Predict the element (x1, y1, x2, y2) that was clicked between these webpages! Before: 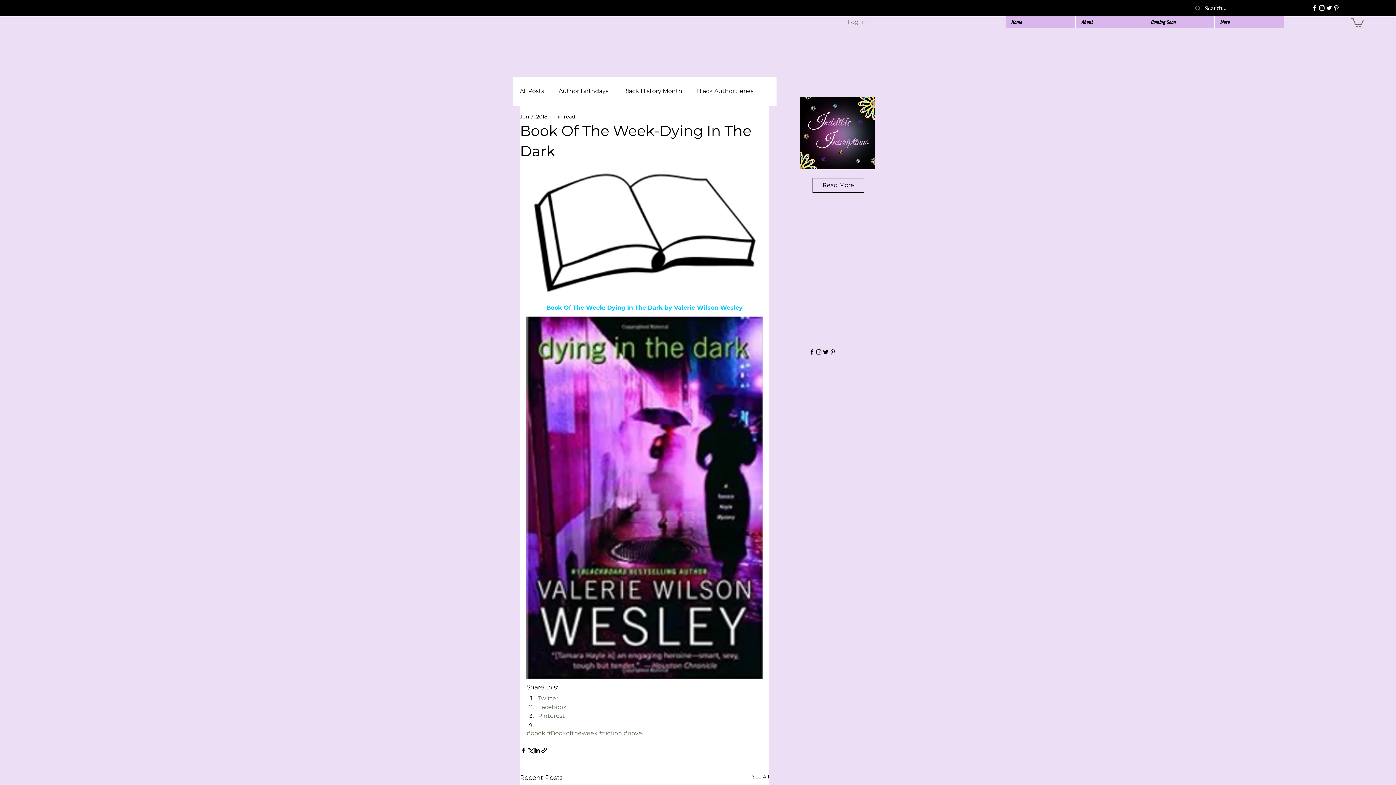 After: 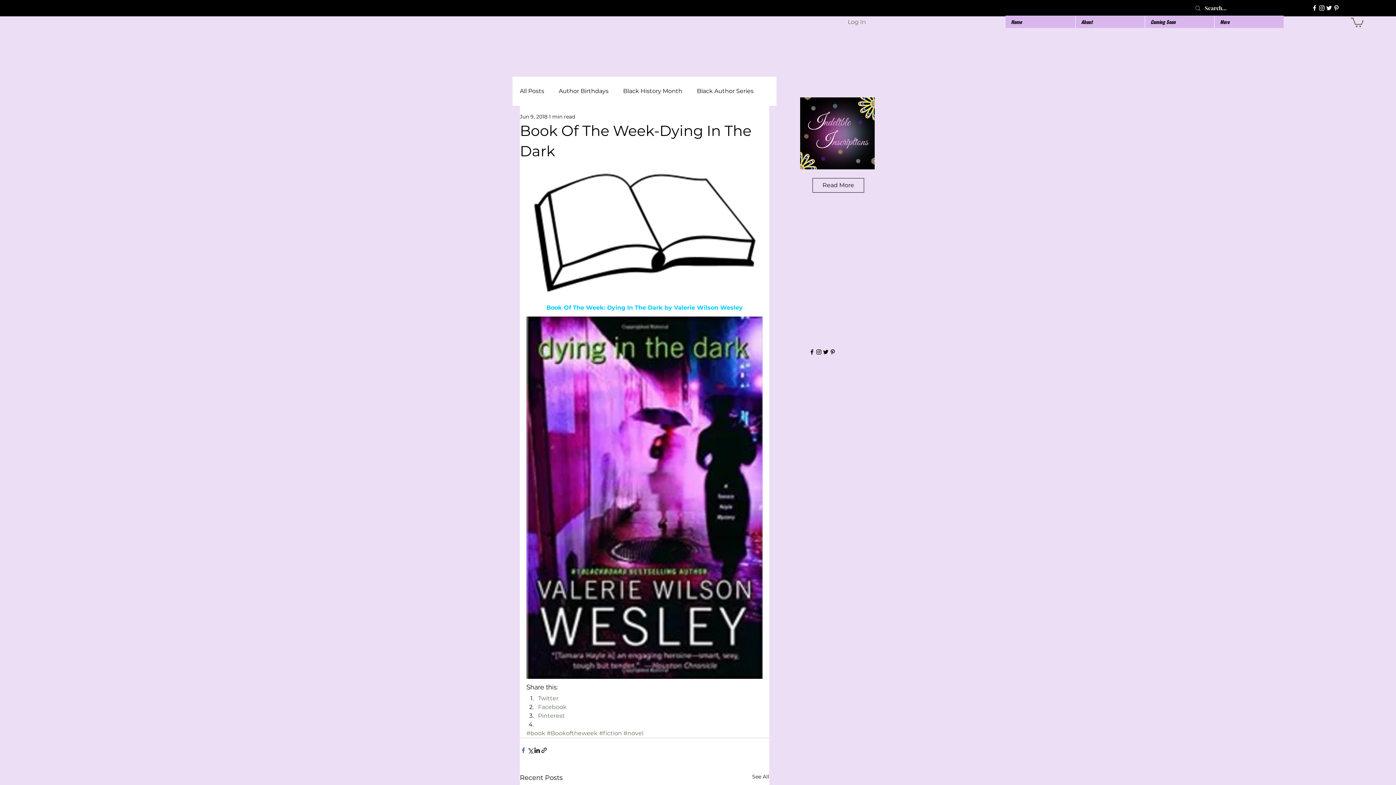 Action: label: Share via Facebook bbox: (520, 747, 526, 754)